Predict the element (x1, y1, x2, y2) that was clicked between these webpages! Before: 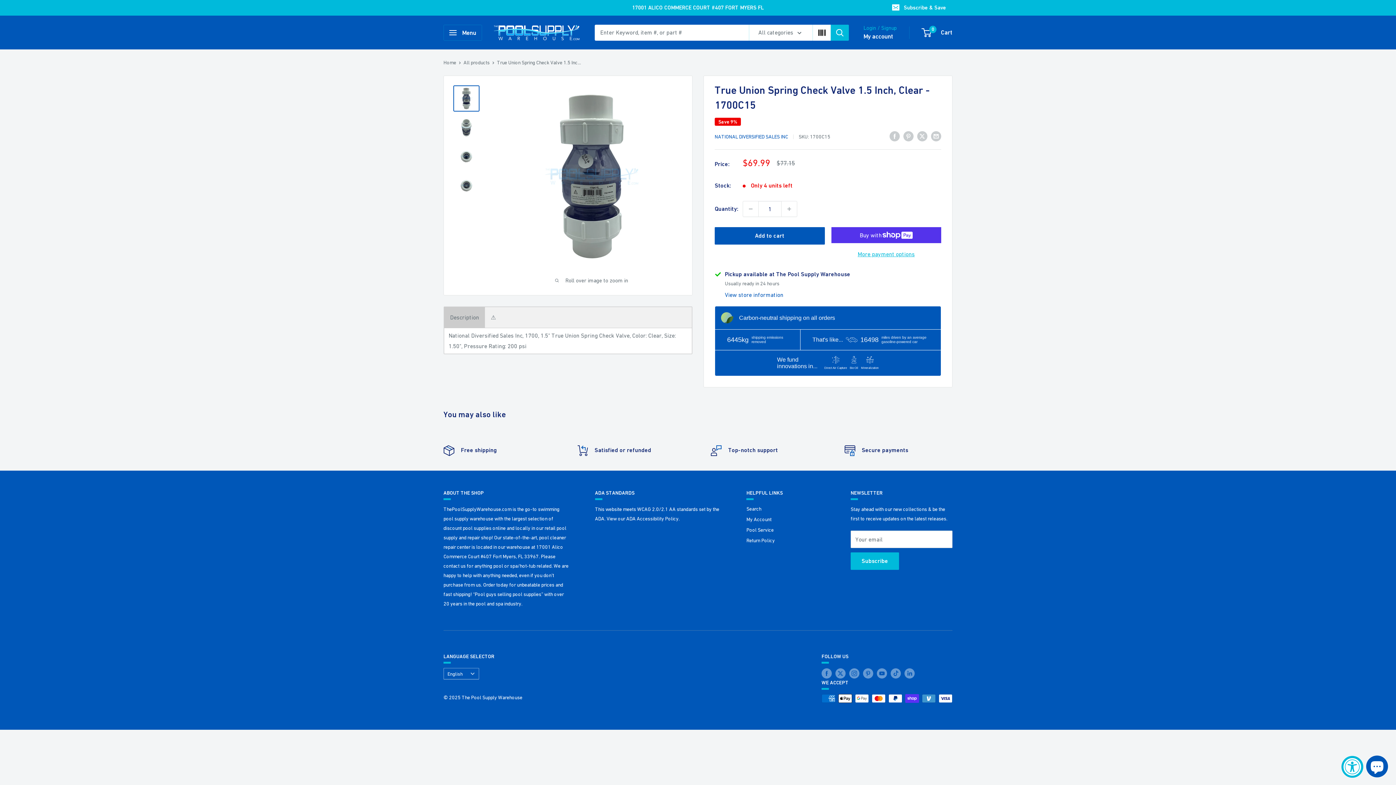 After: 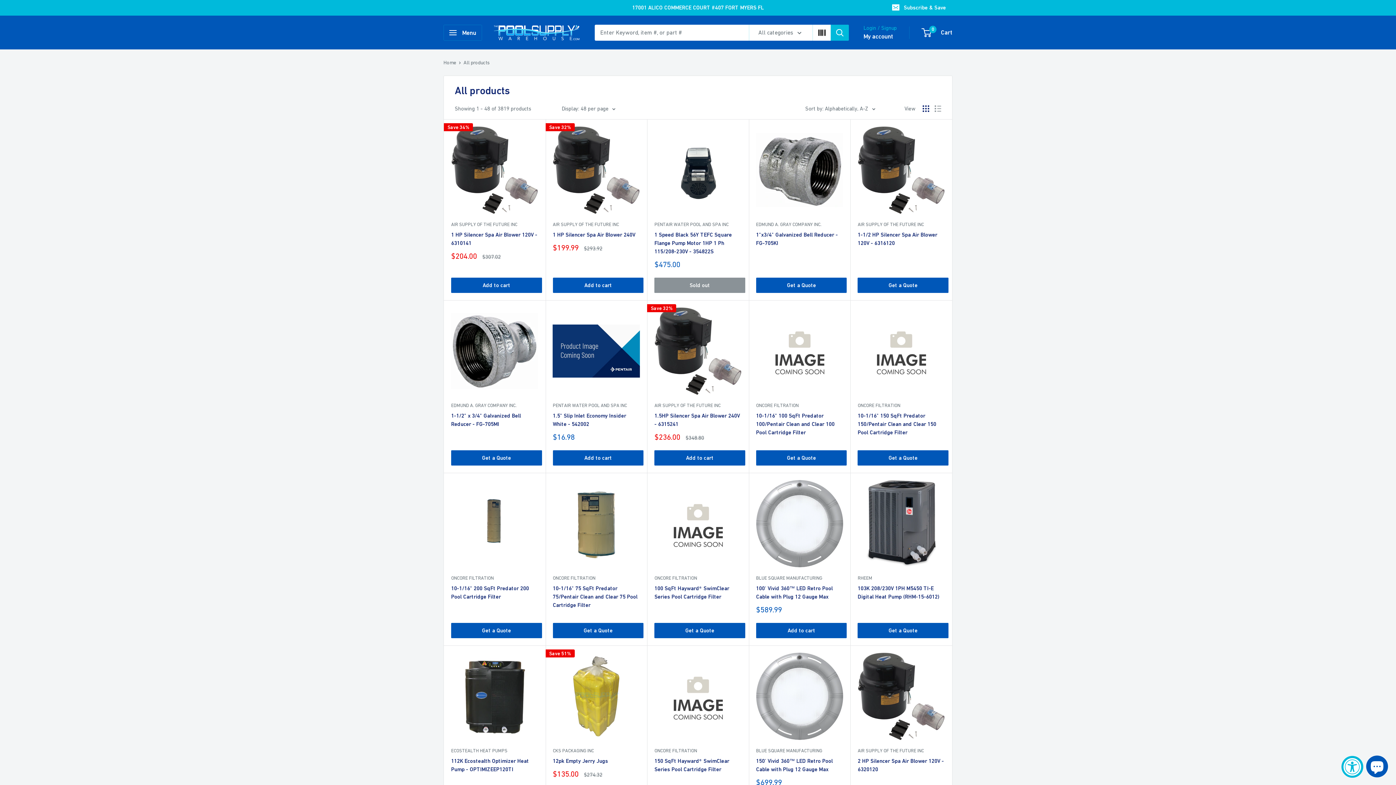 Action: label: All products bbox: (463, 59, 489, 65)